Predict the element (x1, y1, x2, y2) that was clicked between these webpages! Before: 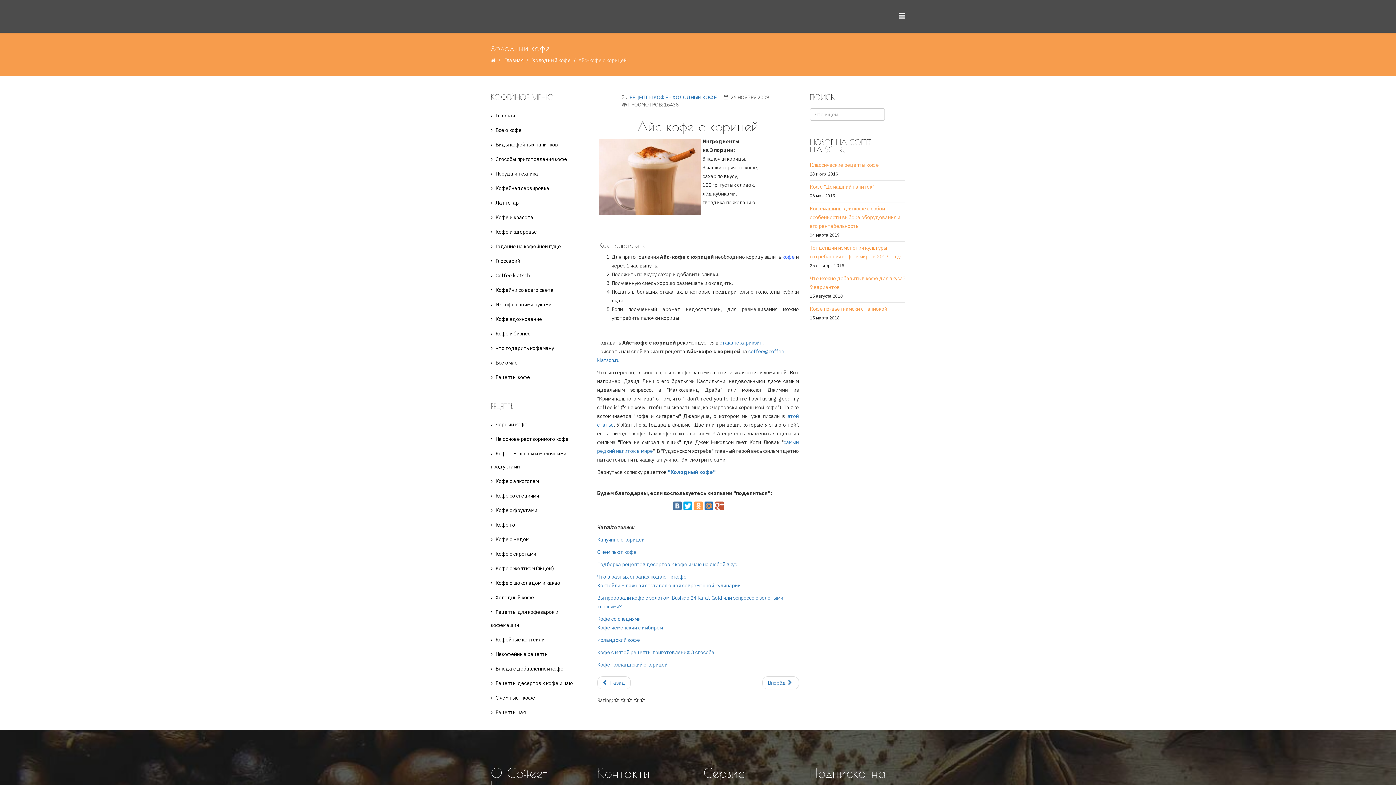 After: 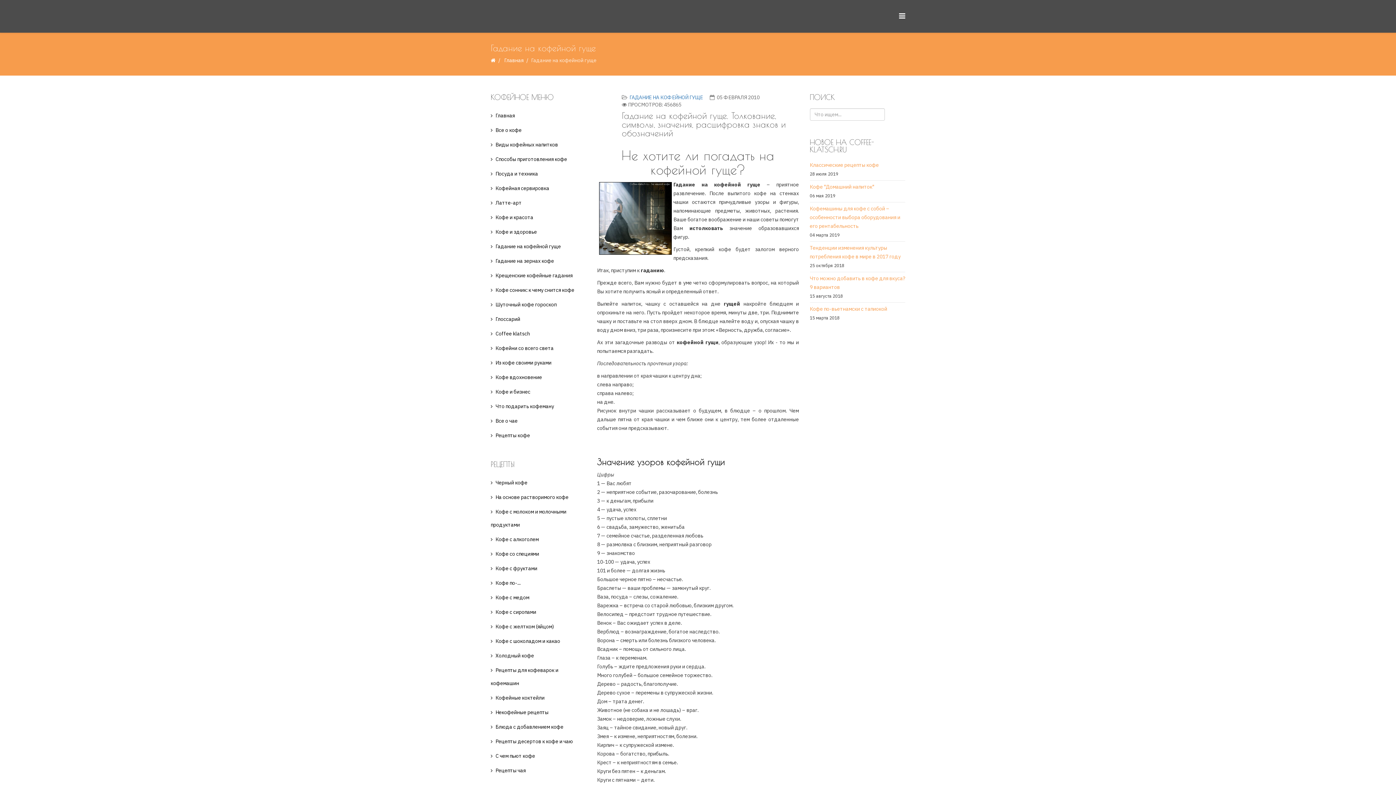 Action: bbox: (490, 239, 586, 253) label: Гадание на кофейной гуще